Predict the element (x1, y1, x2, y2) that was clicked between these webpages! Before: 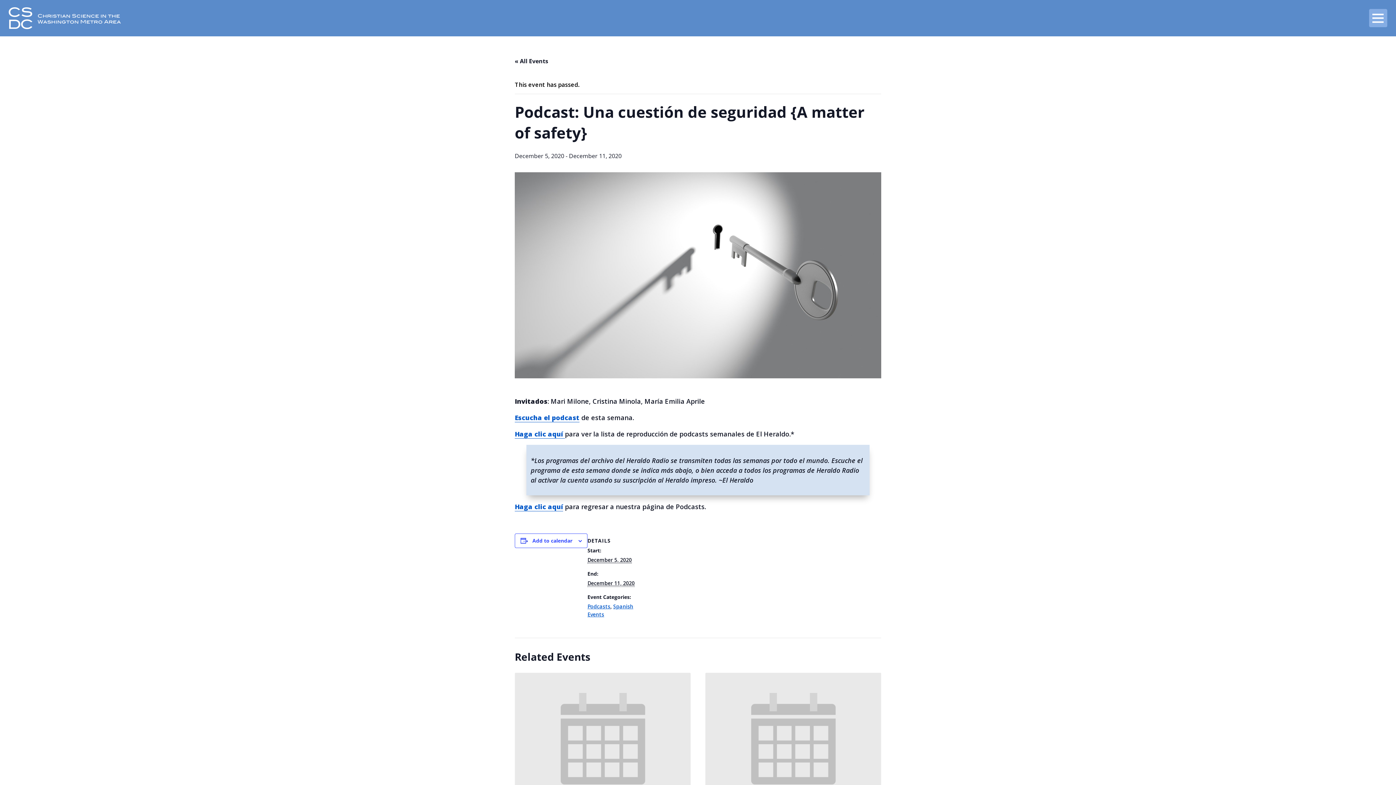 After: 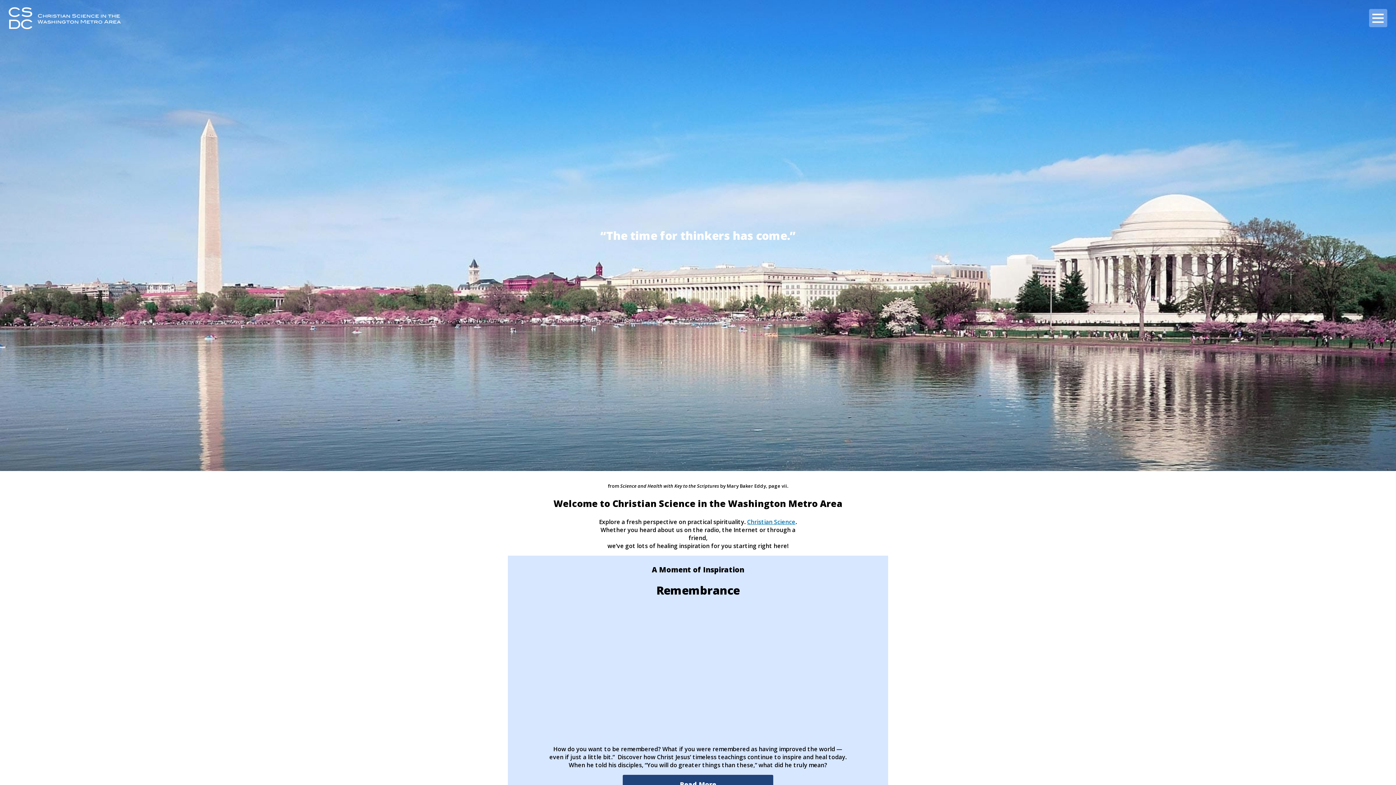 Action: label: CSDC bbox: (8, 7, 1396, 29)